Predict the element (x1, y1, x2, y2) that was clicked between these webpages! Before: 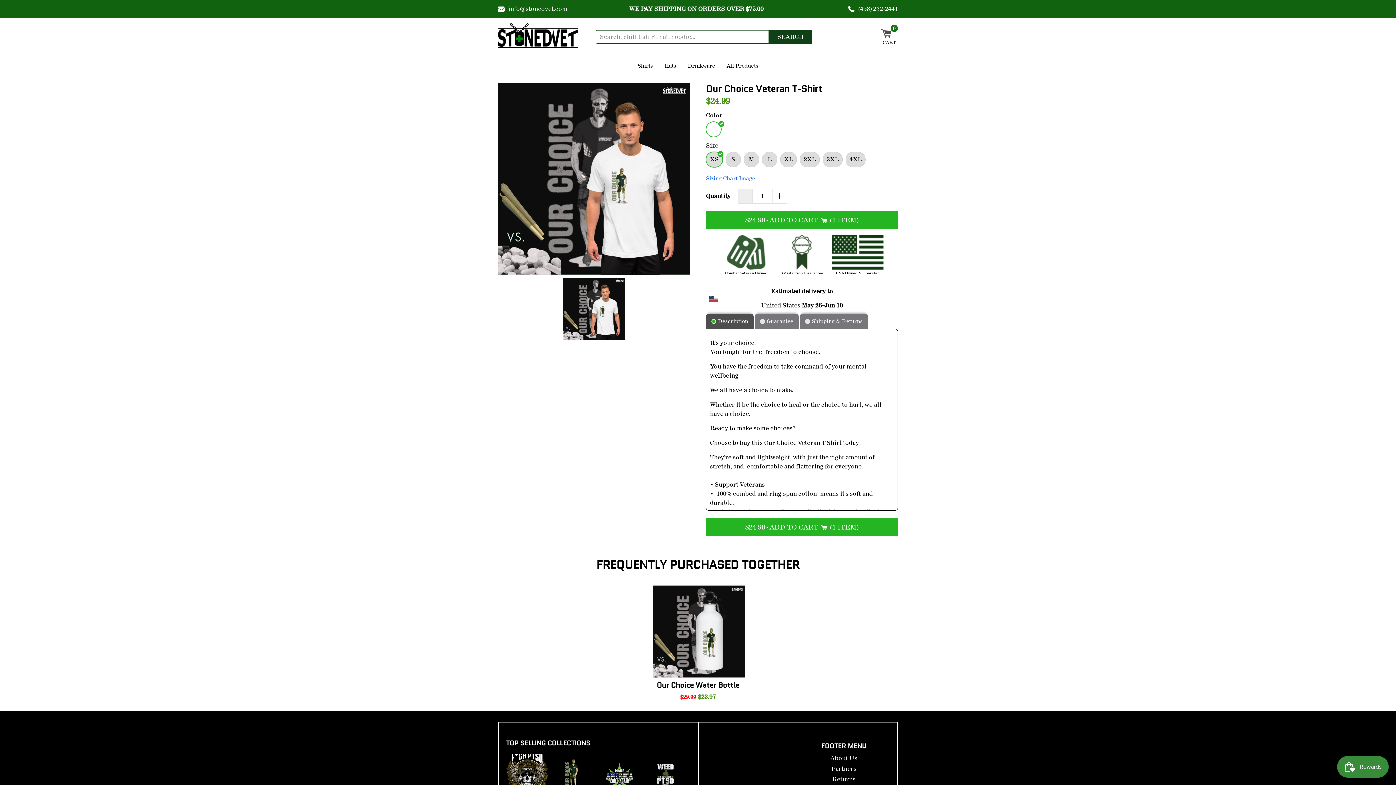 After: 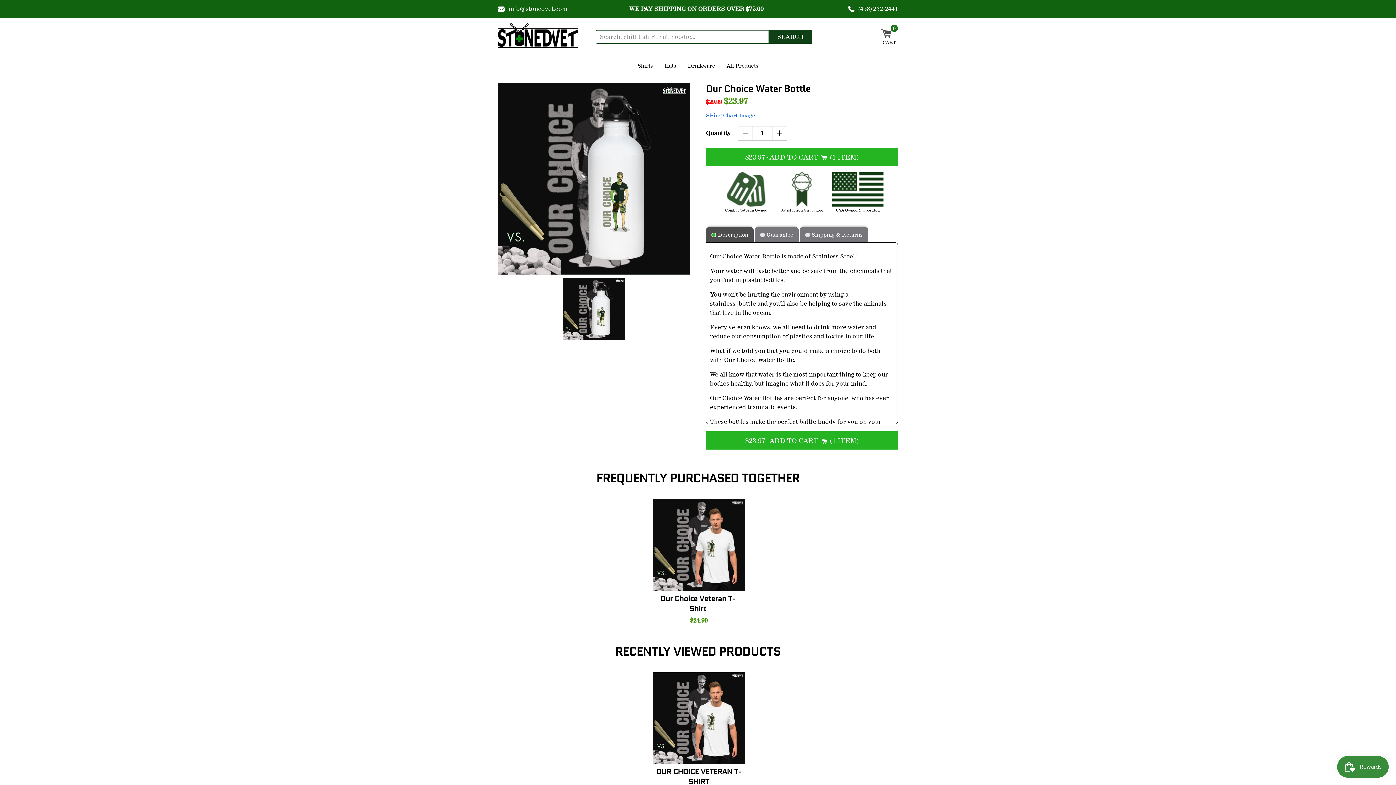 Action: bbox: (651, 585, 745, 678)